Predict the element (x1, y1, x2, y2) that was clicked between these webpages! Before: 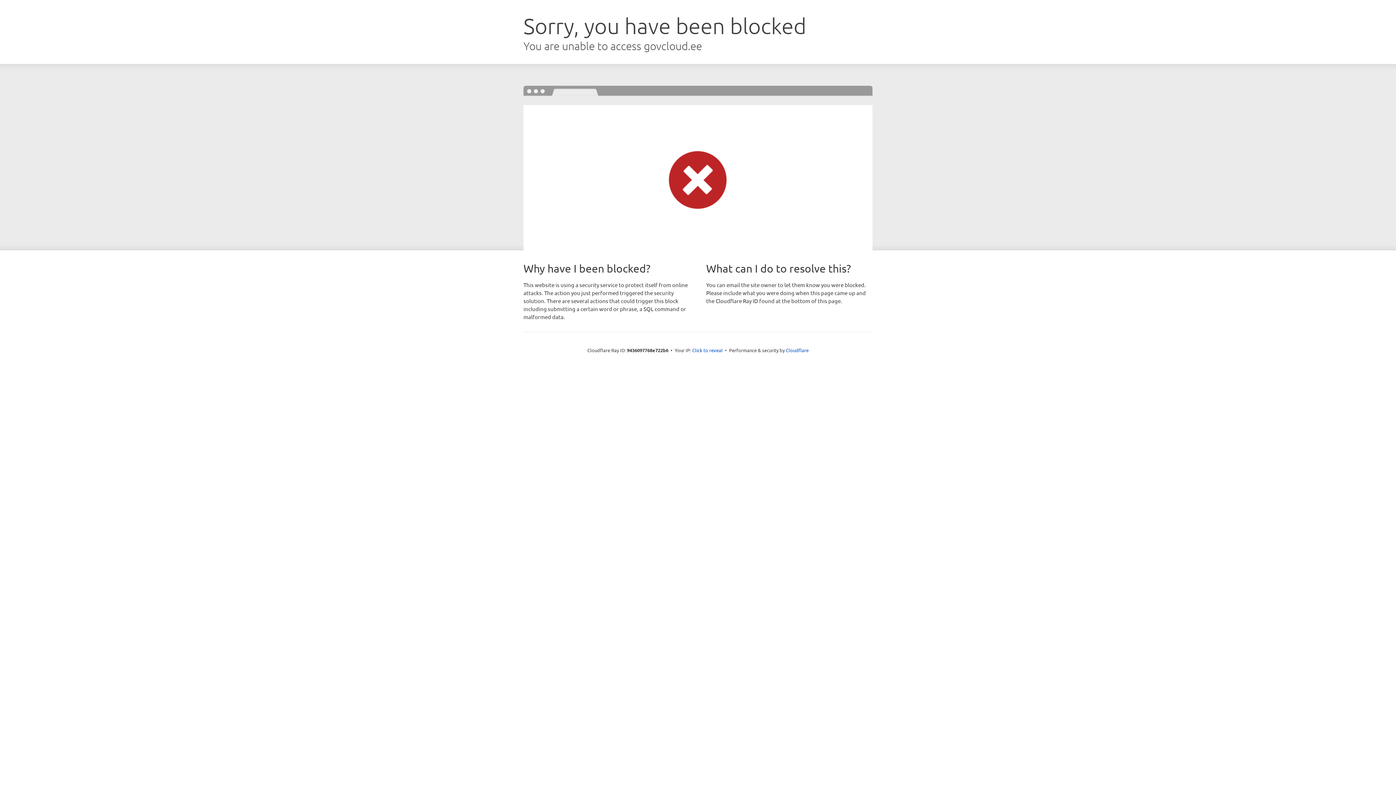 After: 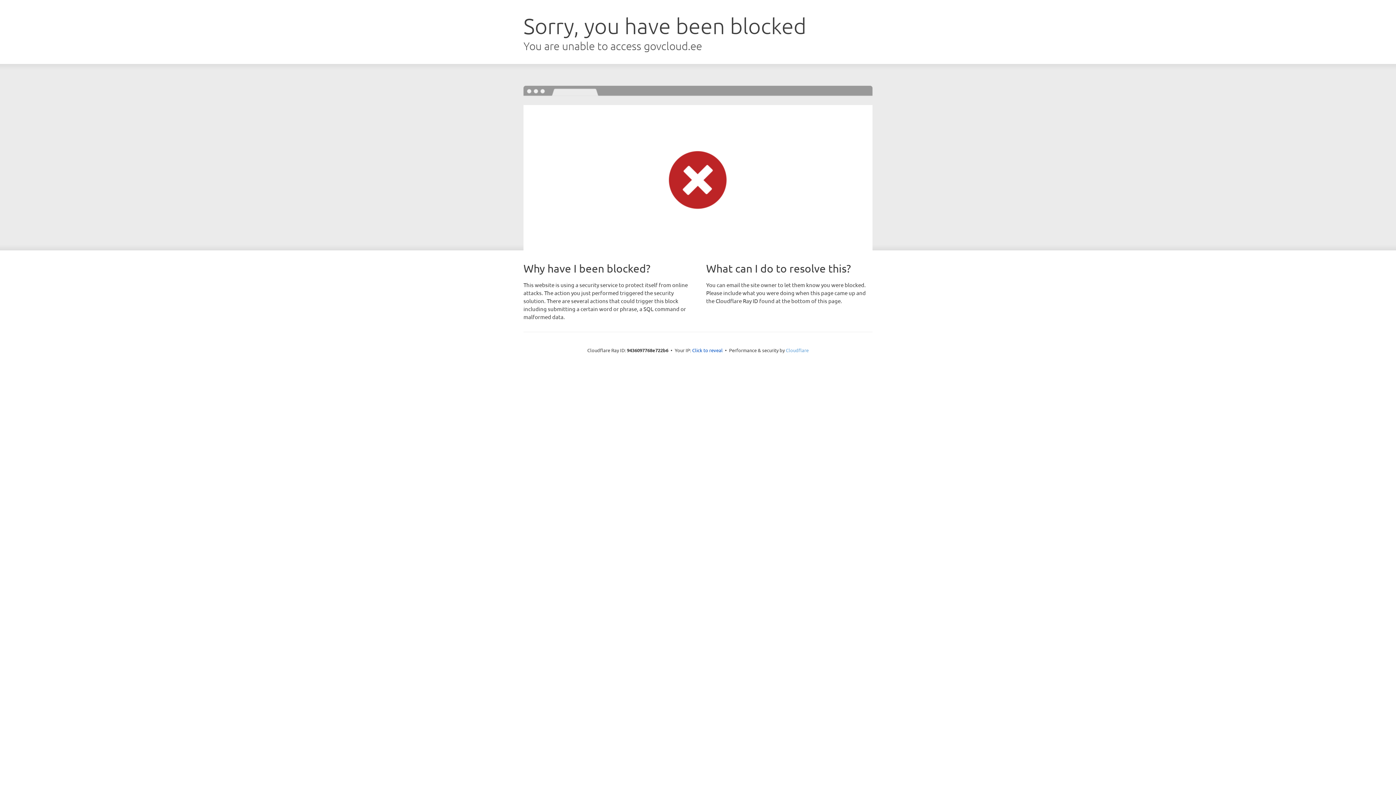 Action: label: Cloudflare bbox: (786, 347, 808, 353)